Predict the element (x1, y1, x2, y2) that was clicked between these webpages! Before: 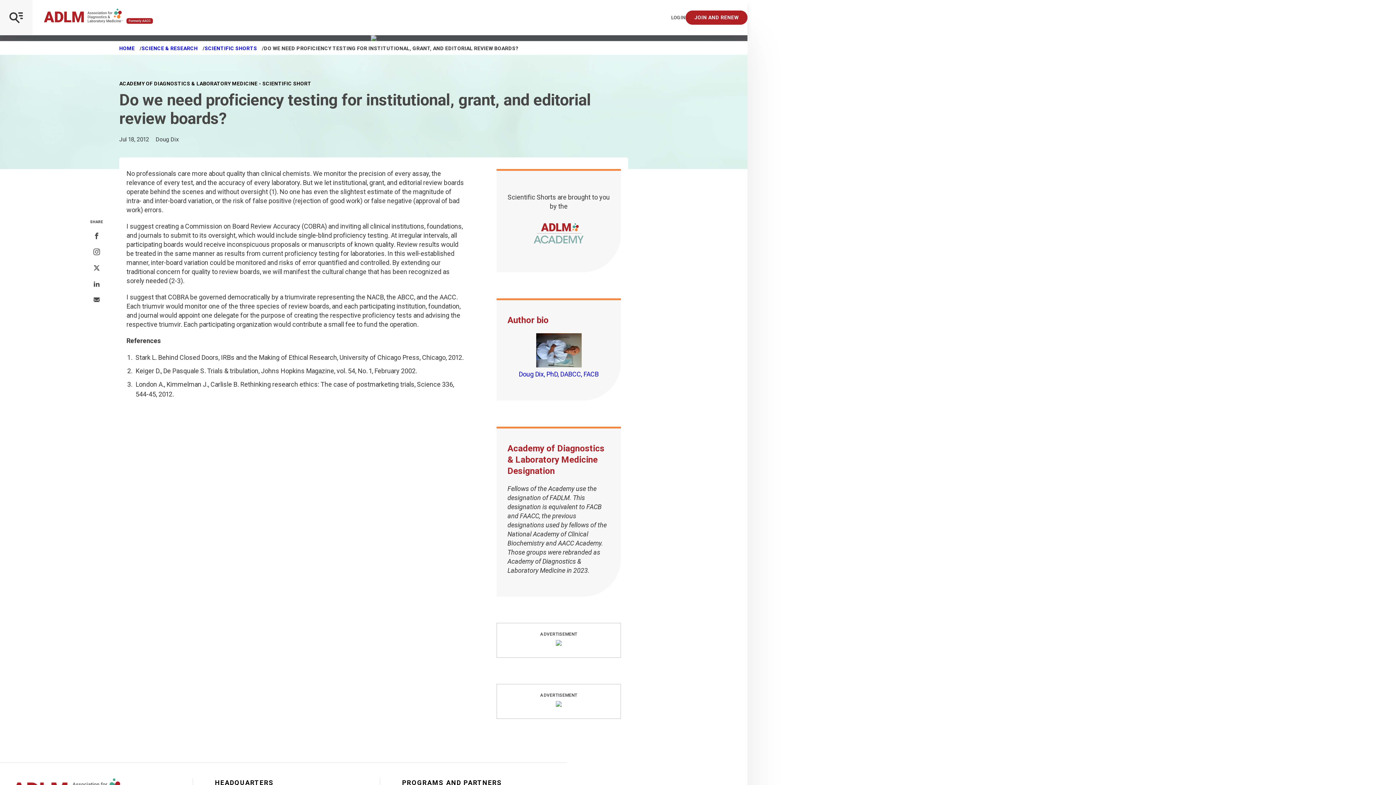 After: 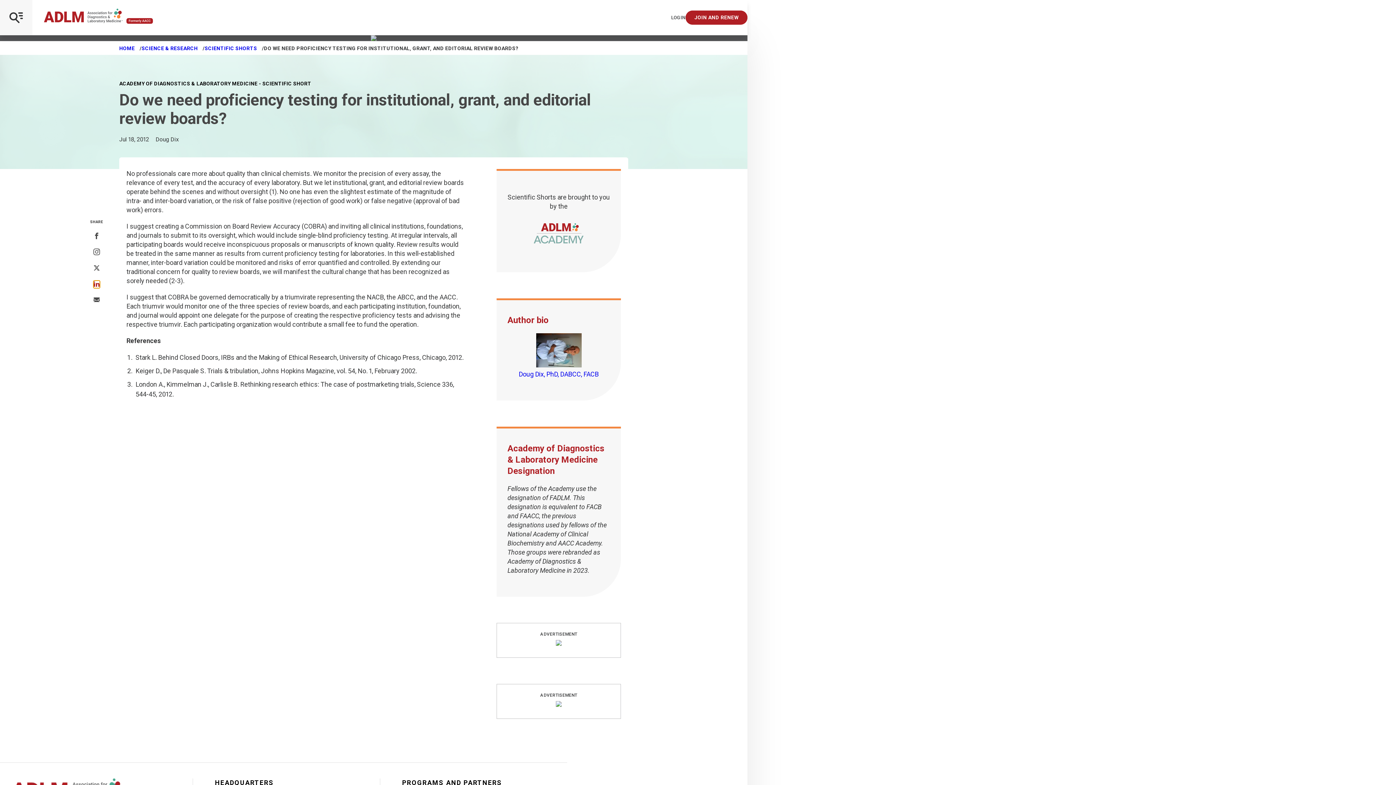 Action: label: Share On Linkedin bbox: (93, 280, 100, 288)